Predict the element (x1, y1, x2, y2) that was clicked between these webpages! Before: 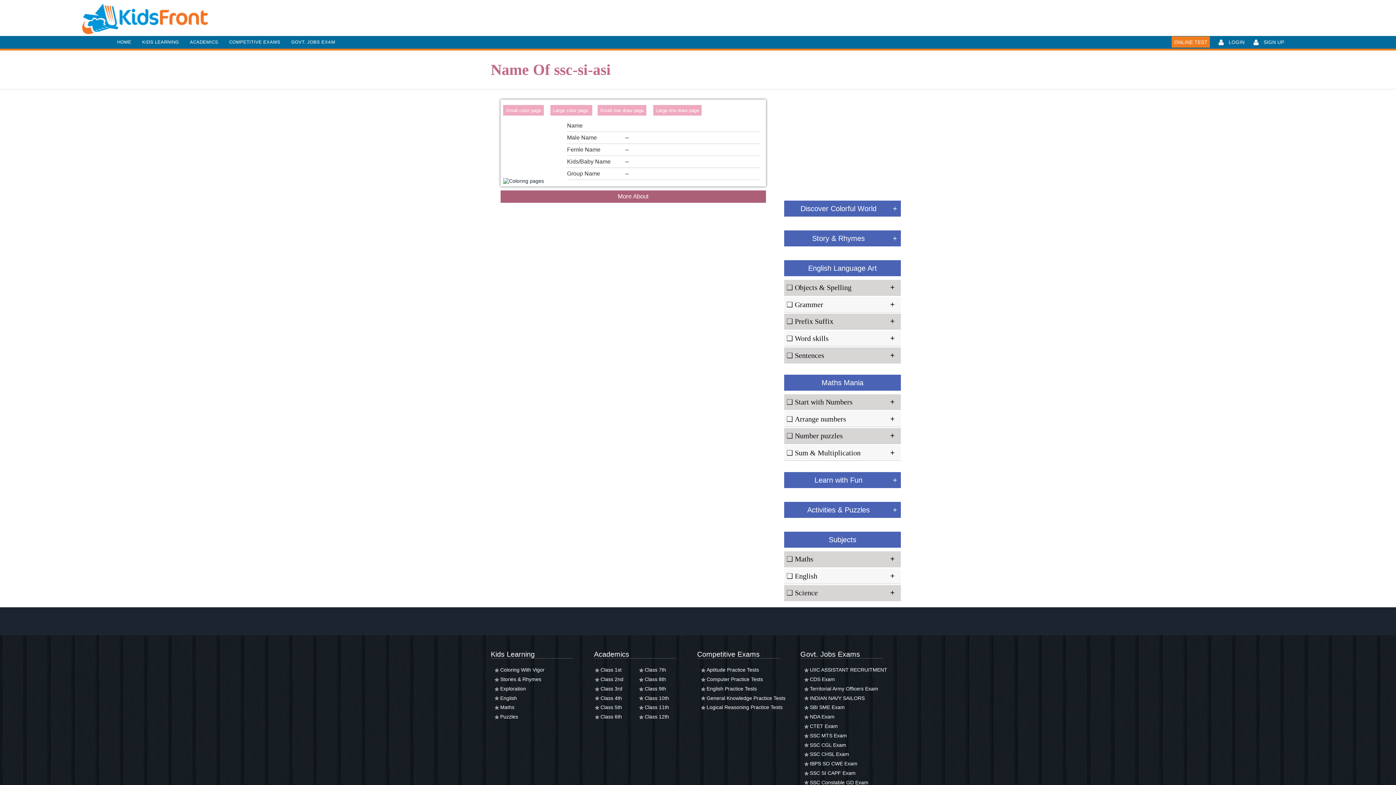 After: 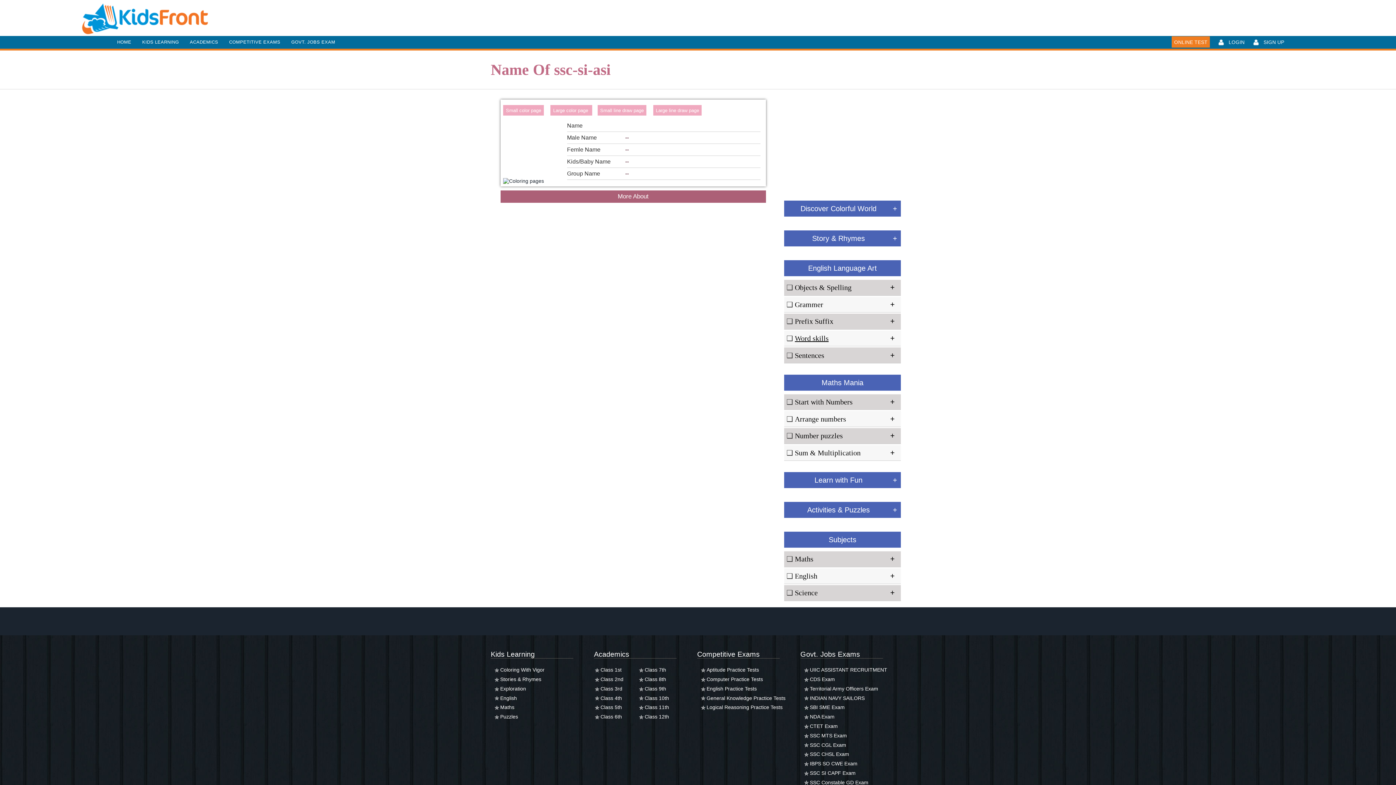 Action: label: Word skills
+ bbox: (795, 334, 828, 342)